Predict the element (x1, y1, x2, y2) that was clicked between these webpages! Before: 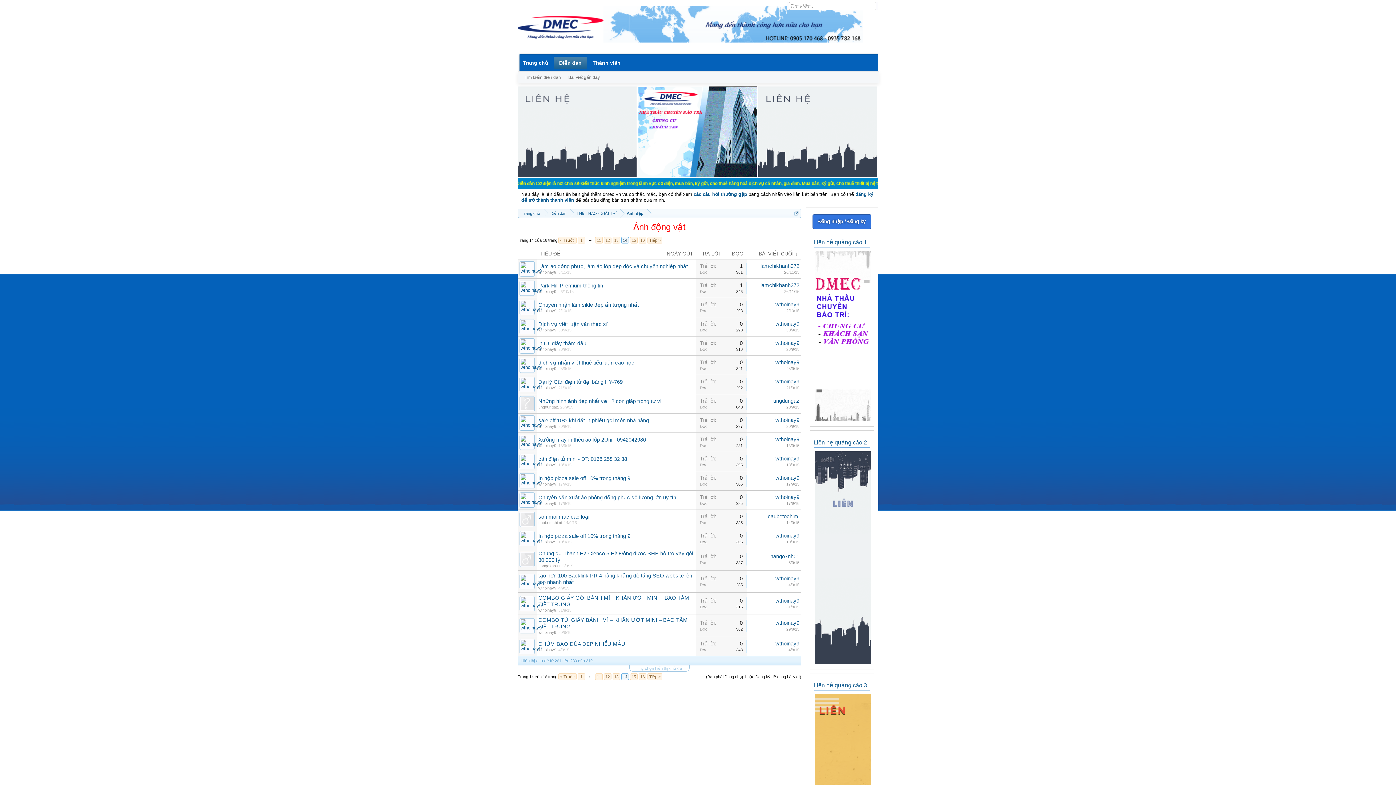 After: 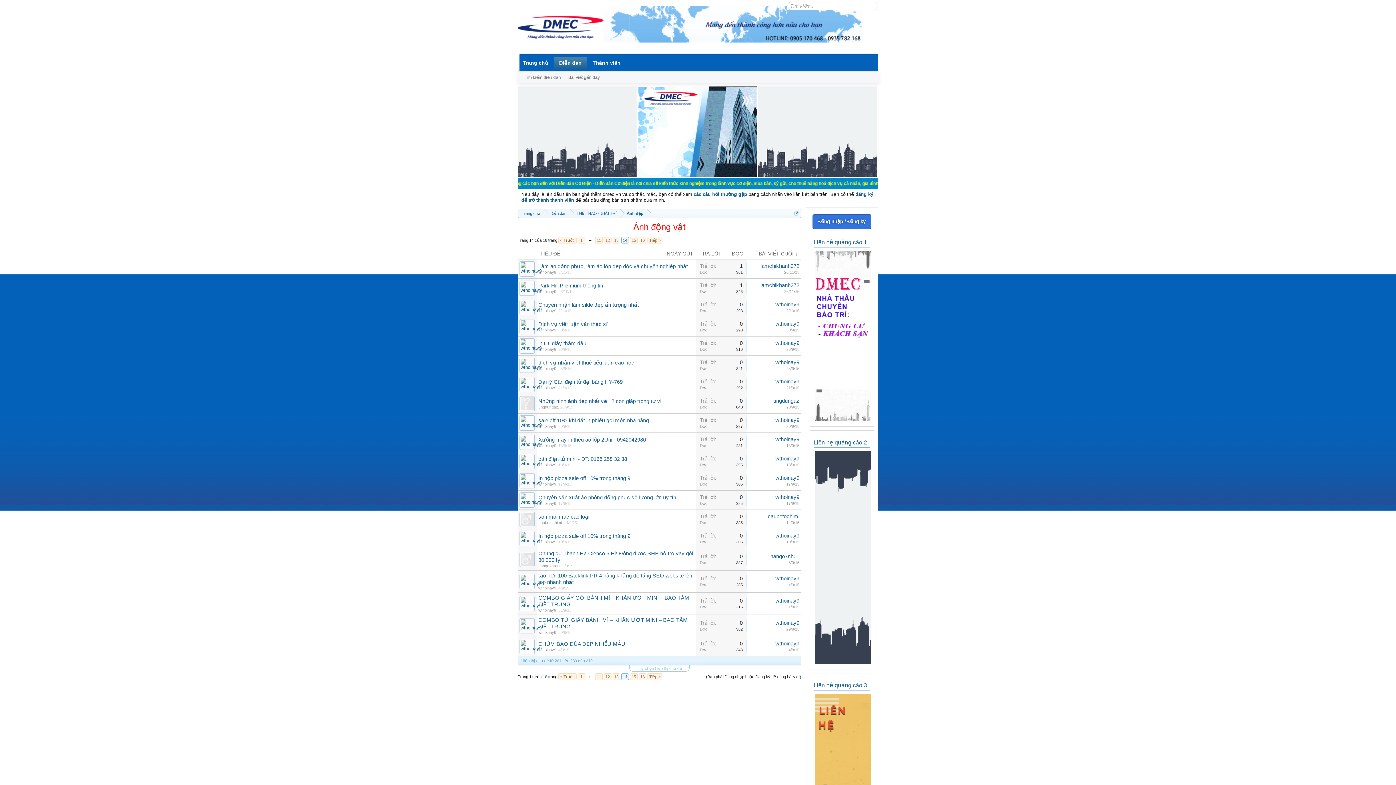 Action: label: 18/9/15 bbox: (786, 462, 799, 467)